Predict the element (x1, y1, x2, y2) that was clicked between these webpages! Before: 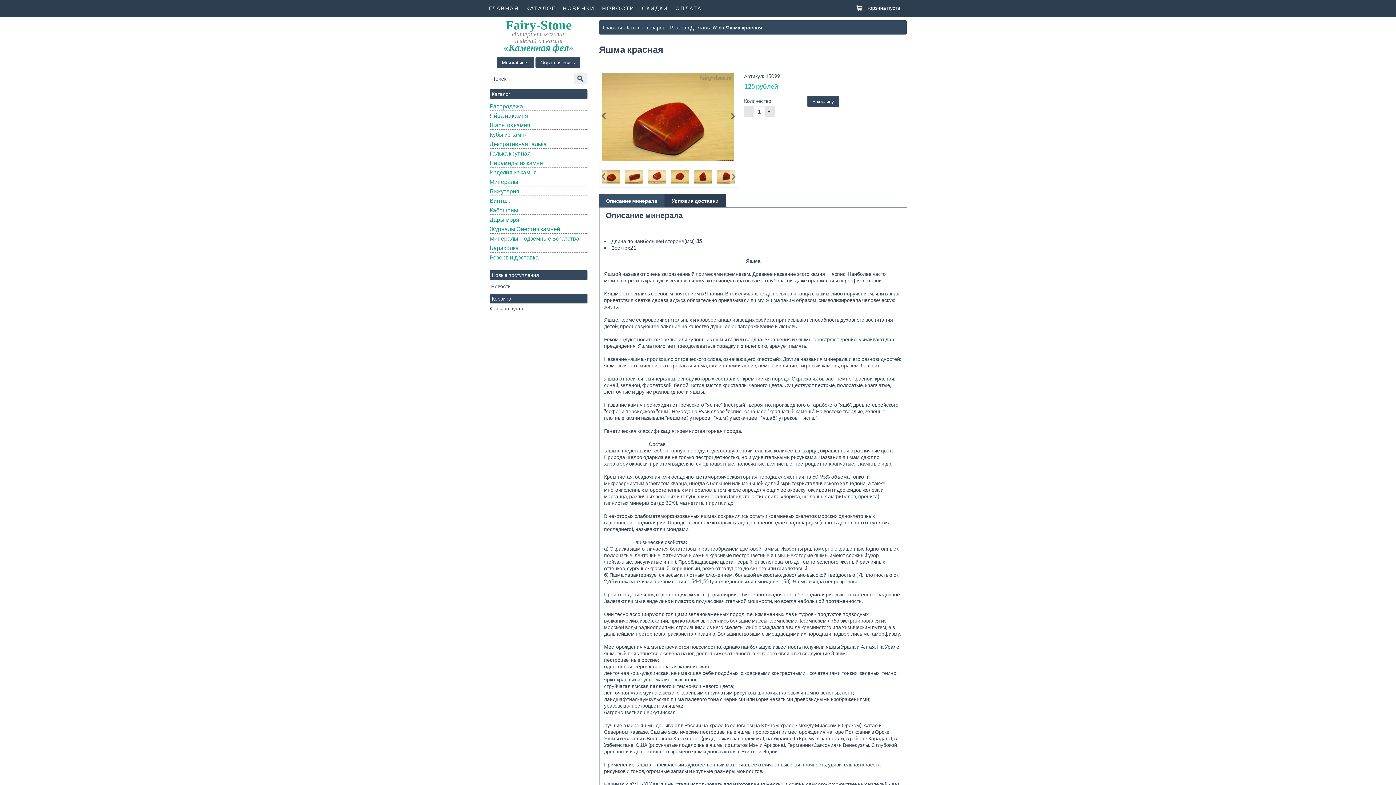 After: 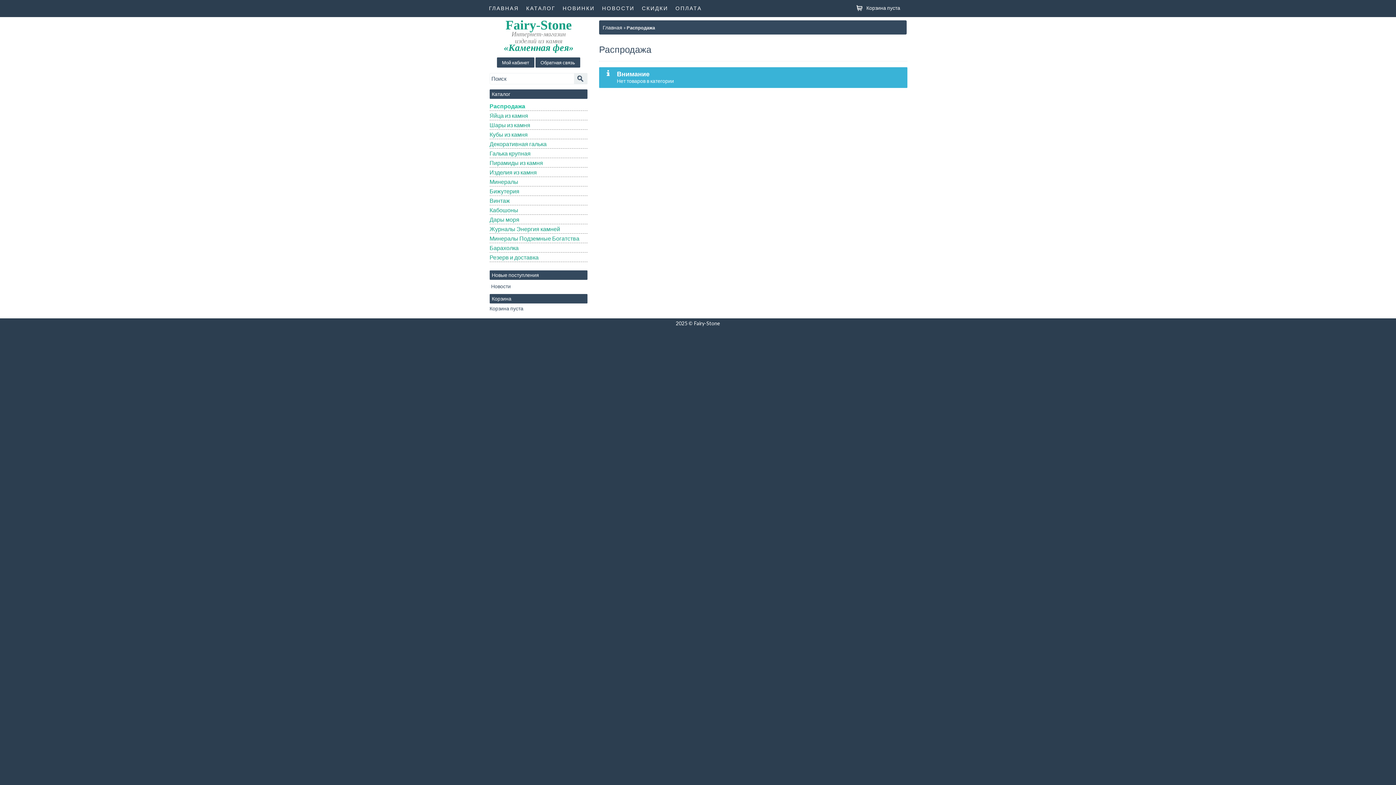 Action: bbox: (489, 101, 587, 110) label: Распродажа